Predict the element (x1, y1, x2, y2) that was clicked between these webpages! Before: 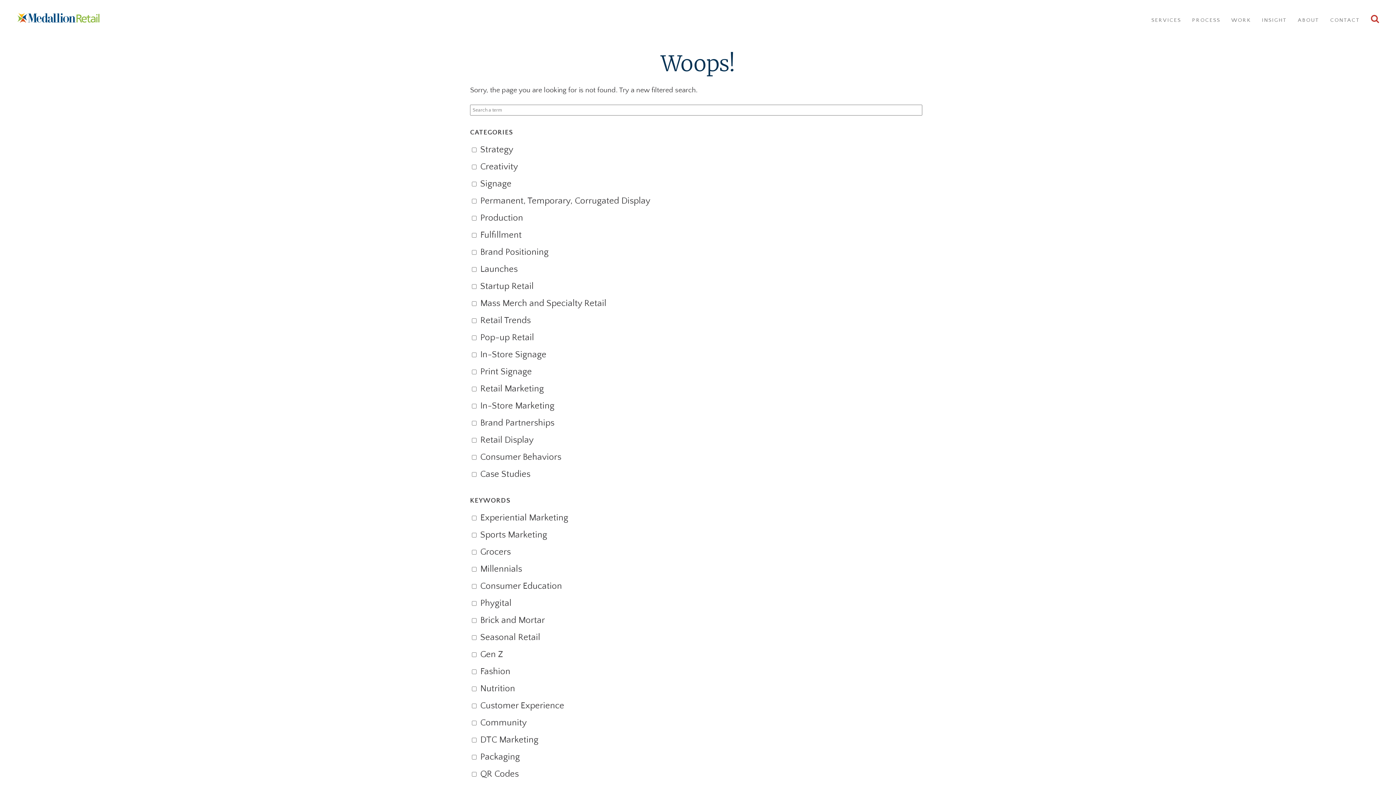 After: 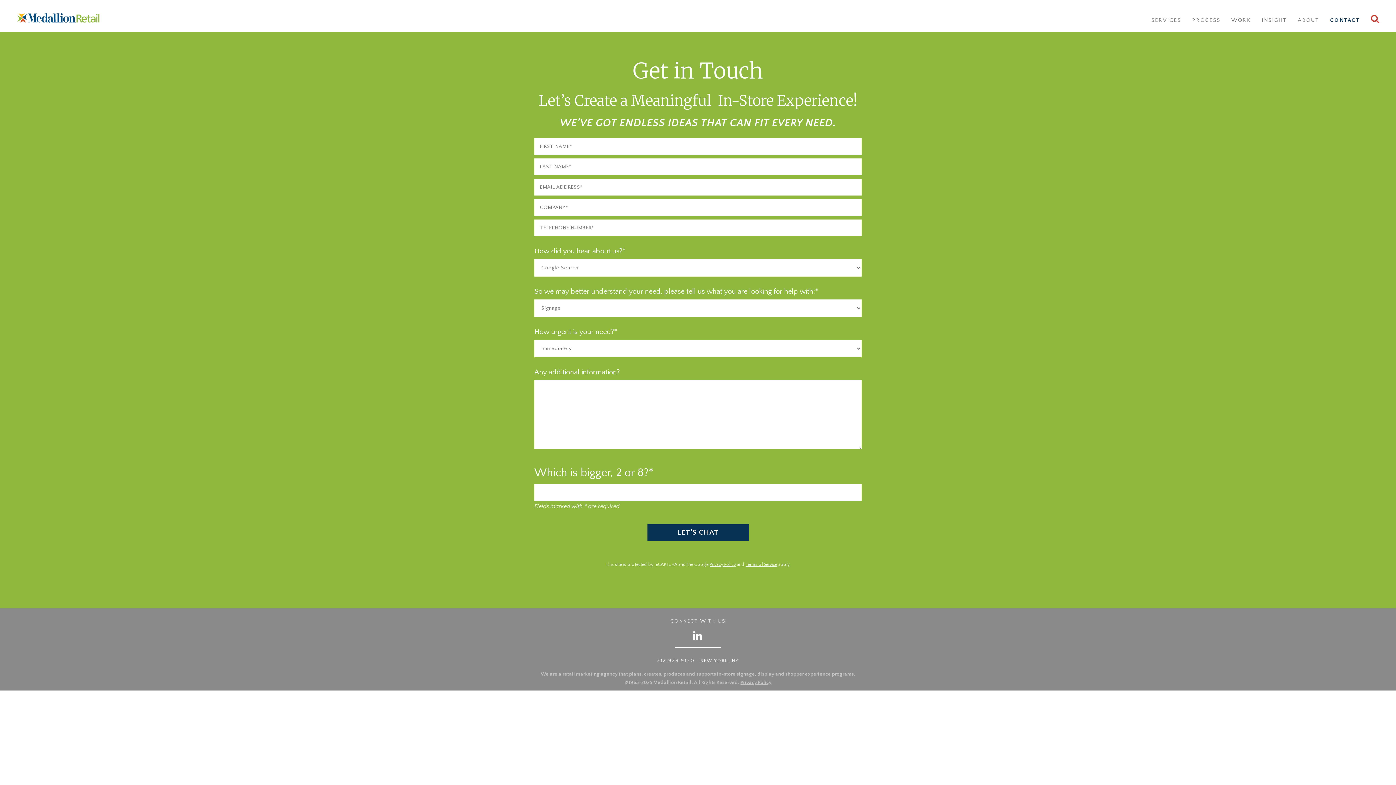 Action: label: CONTACT bbox: (1330, 17, 1360, 23)